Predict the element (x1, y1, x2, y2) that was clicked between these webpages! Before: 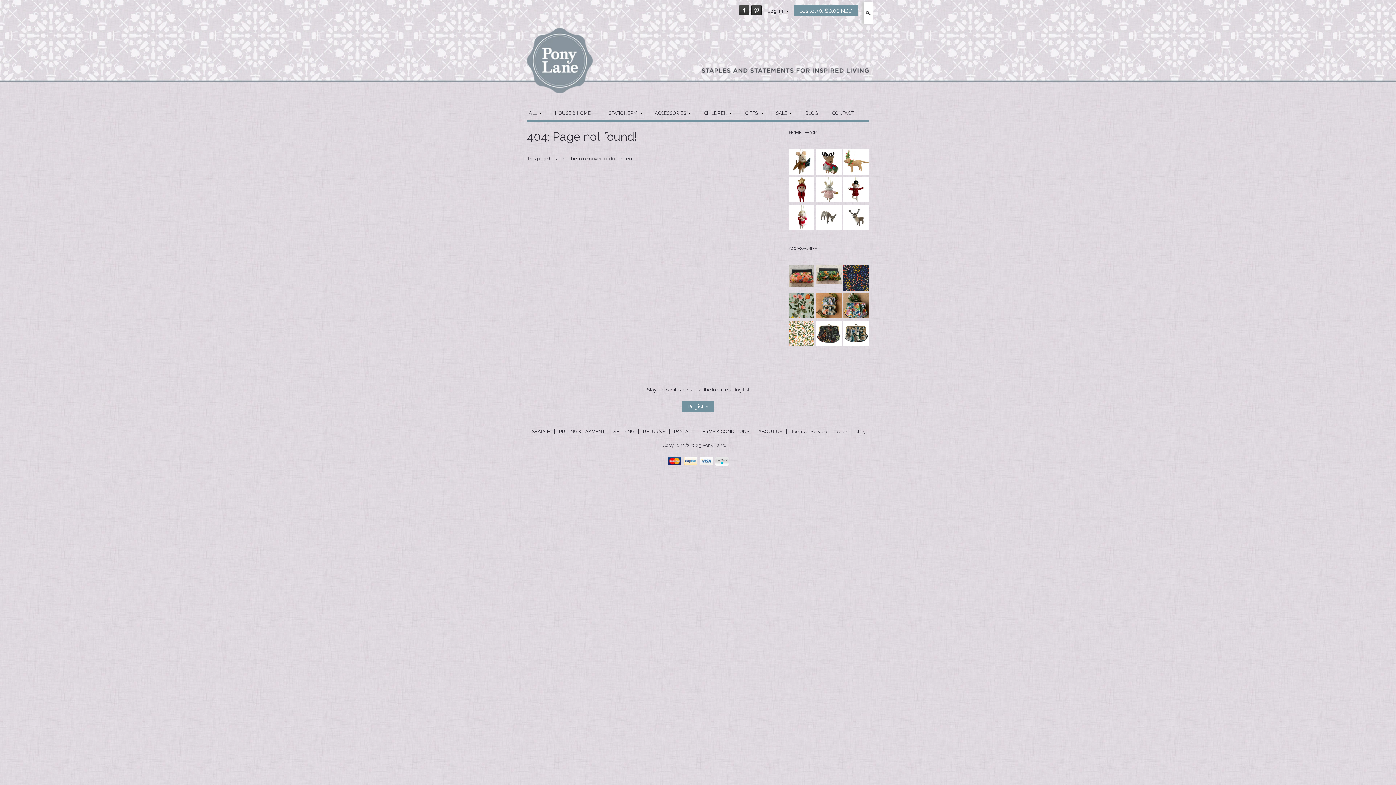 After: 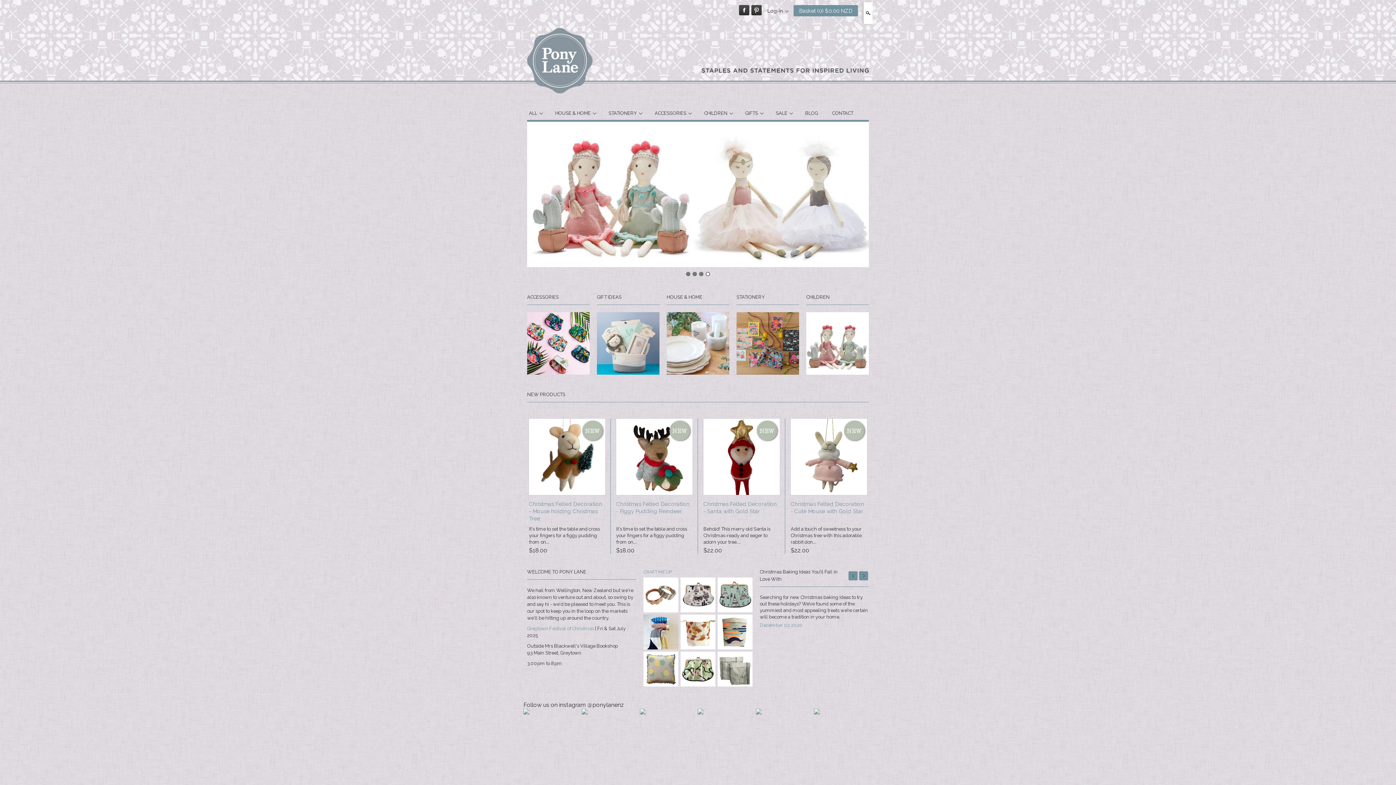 Action: bbox: (527, 54, 592, 103)